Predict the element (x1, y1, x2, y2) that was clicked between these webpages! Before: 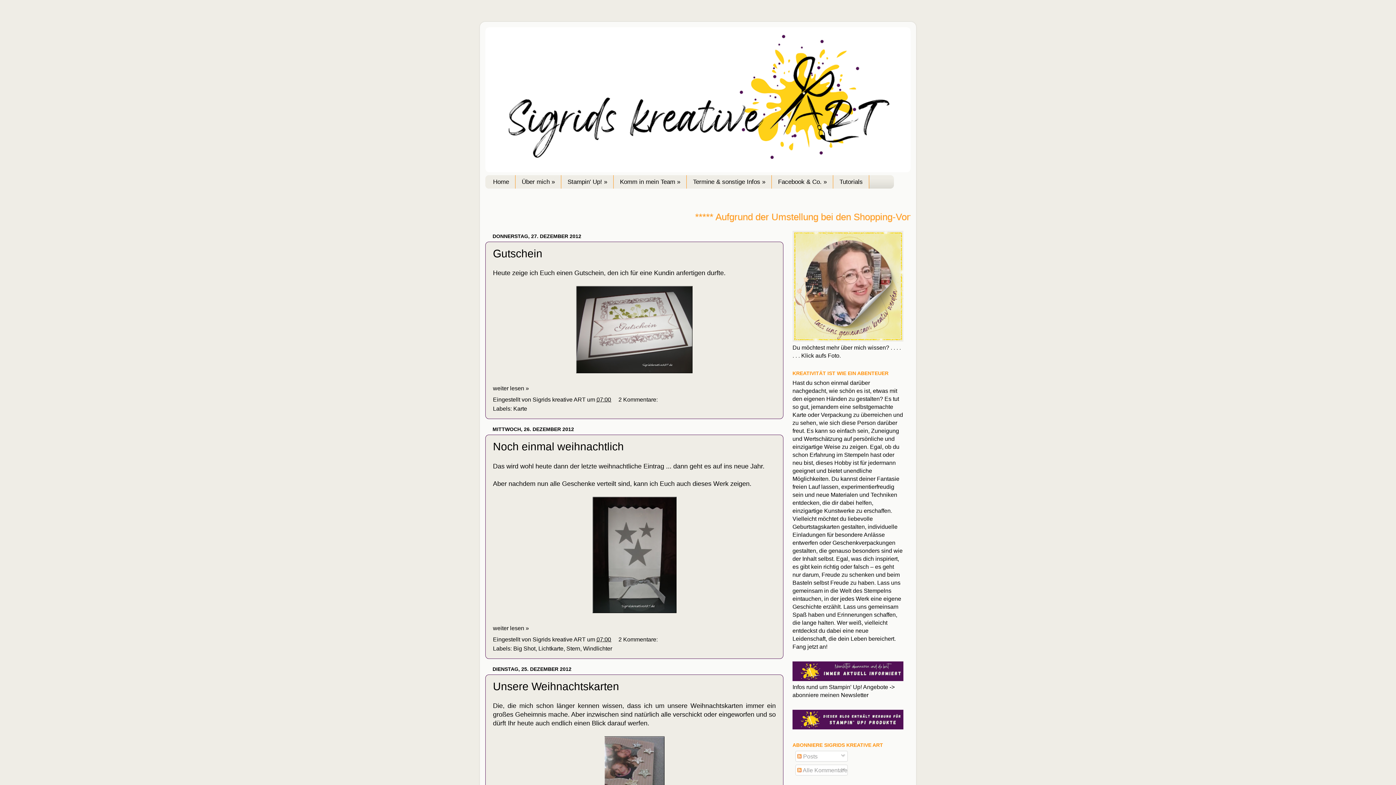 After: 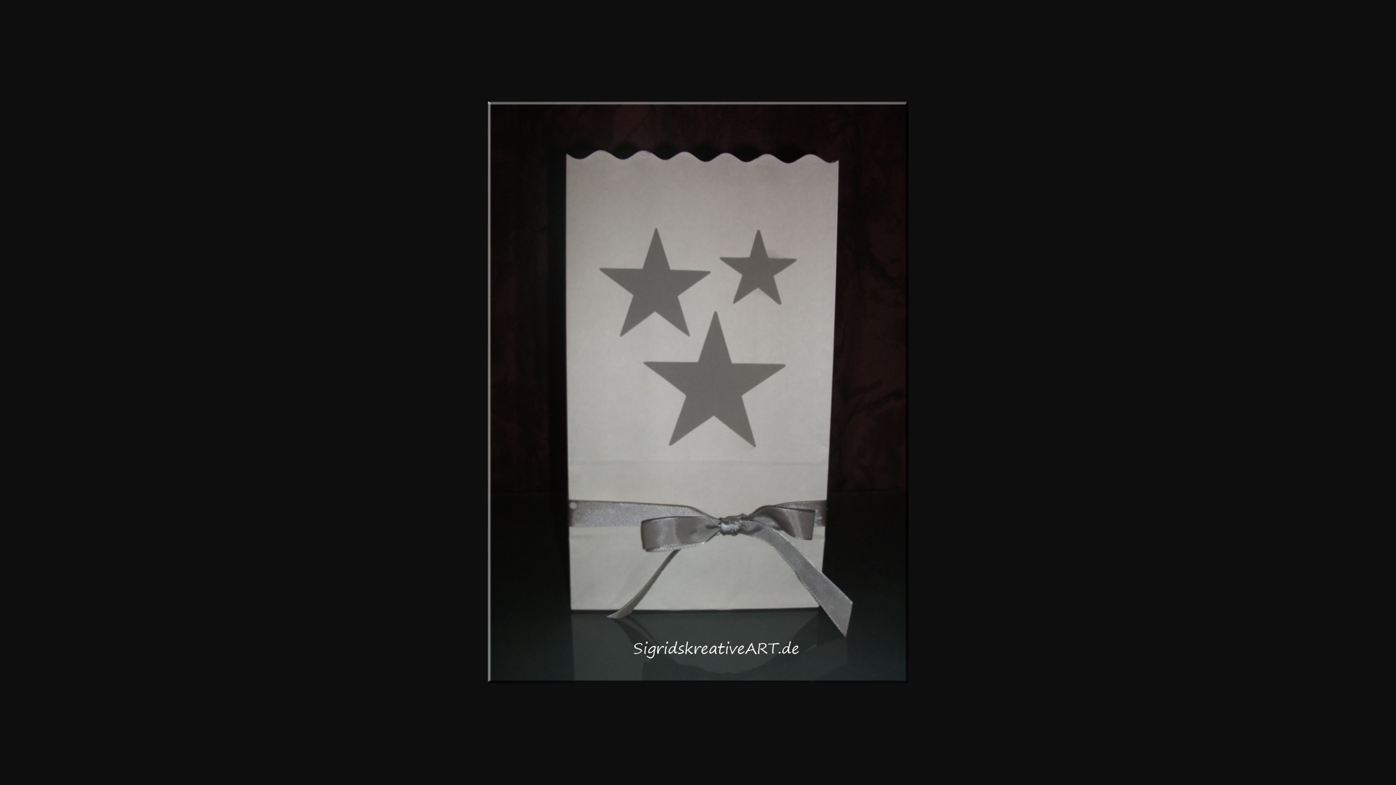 Action: bbox: (592, 607, 676, 614)